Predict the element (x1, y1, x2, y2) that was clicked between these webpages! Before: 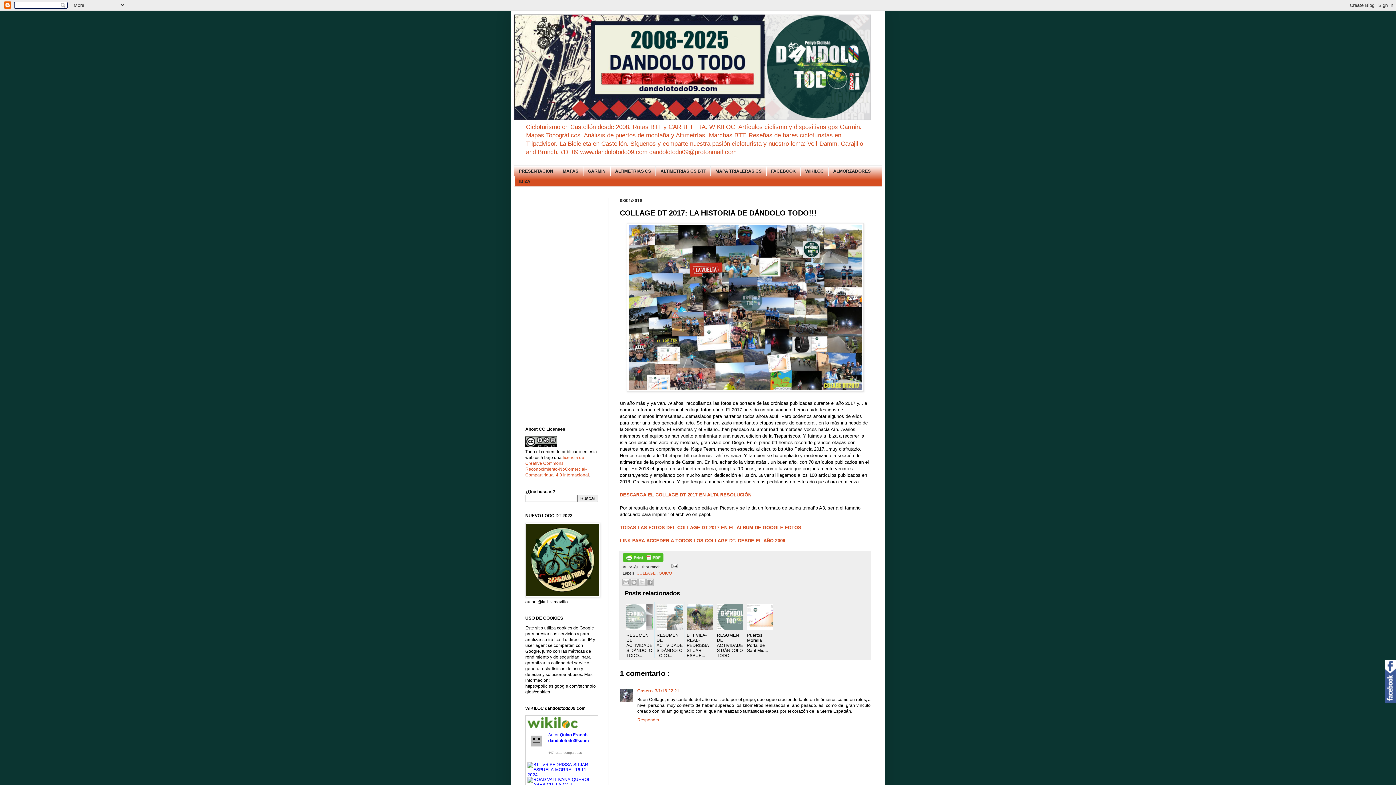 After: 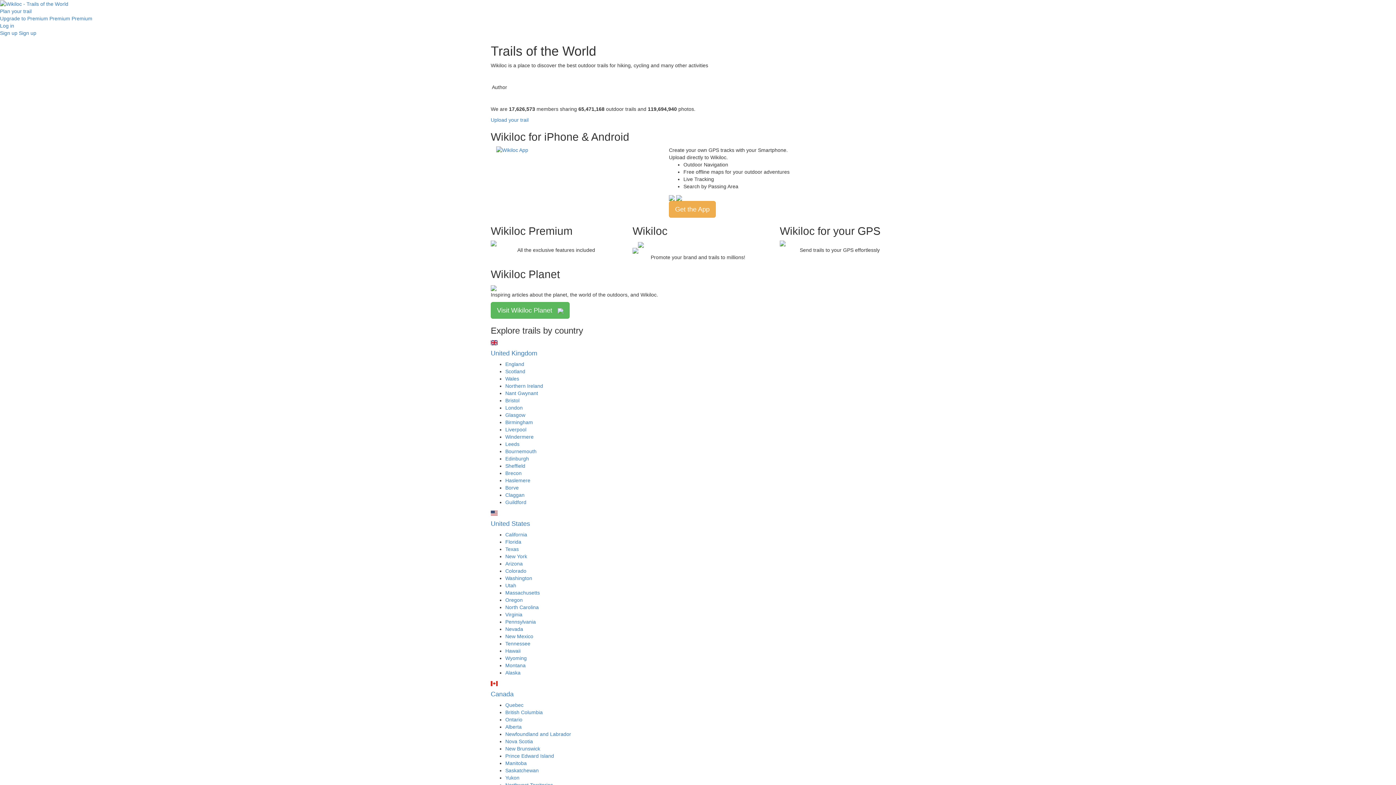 Action: bbox: (527, 724, 577, 729)